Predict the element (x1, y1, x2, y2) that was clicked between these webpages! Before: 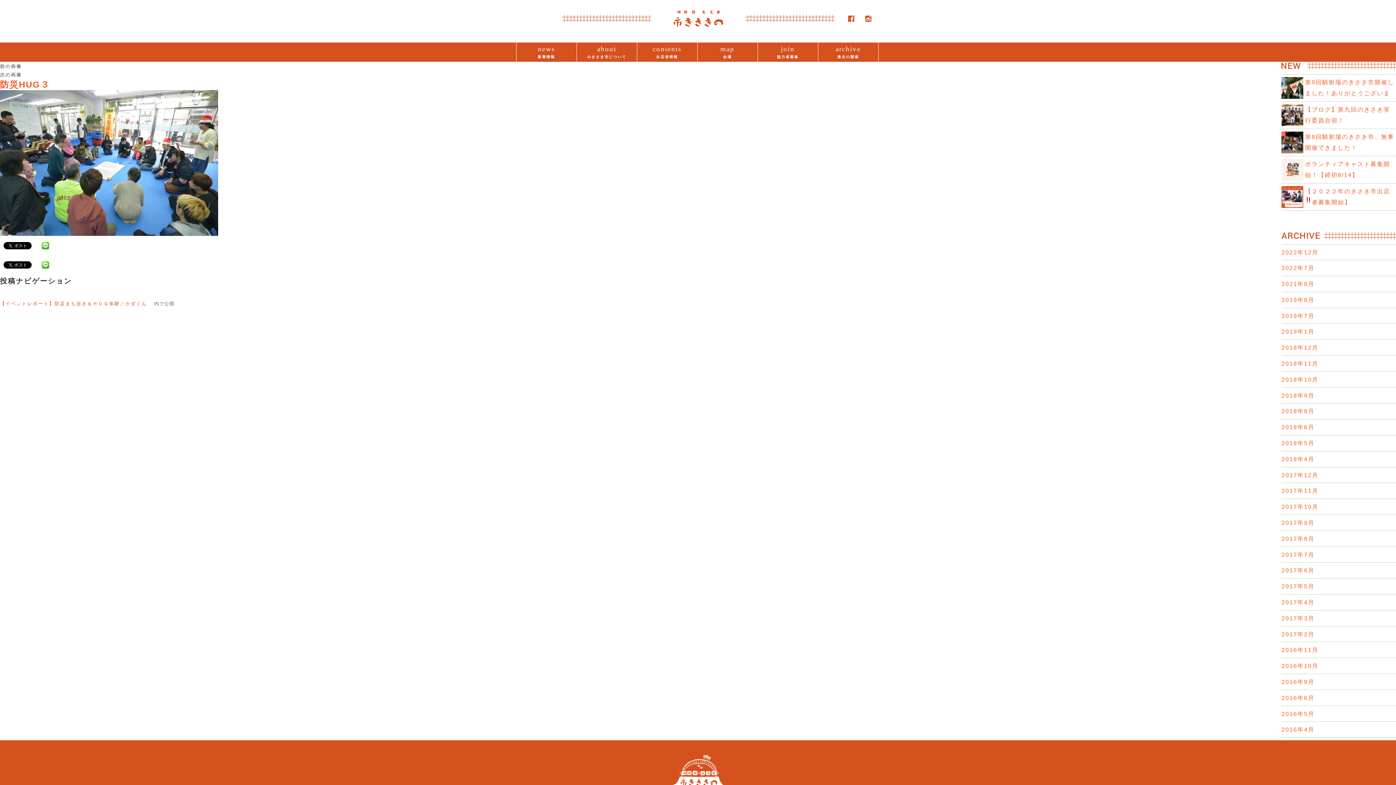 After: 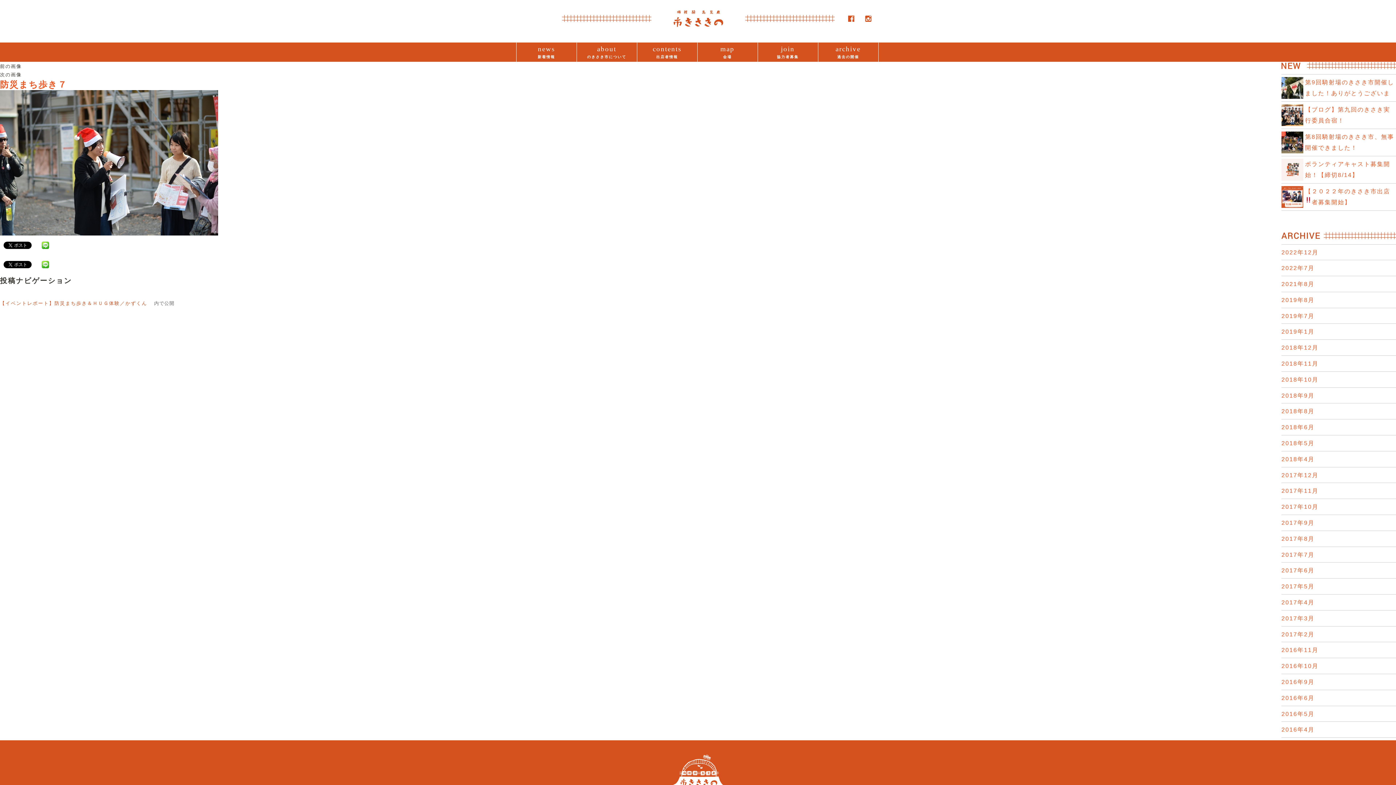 Action: label: 次の画像 bbox: (0, 72, 21, 77)